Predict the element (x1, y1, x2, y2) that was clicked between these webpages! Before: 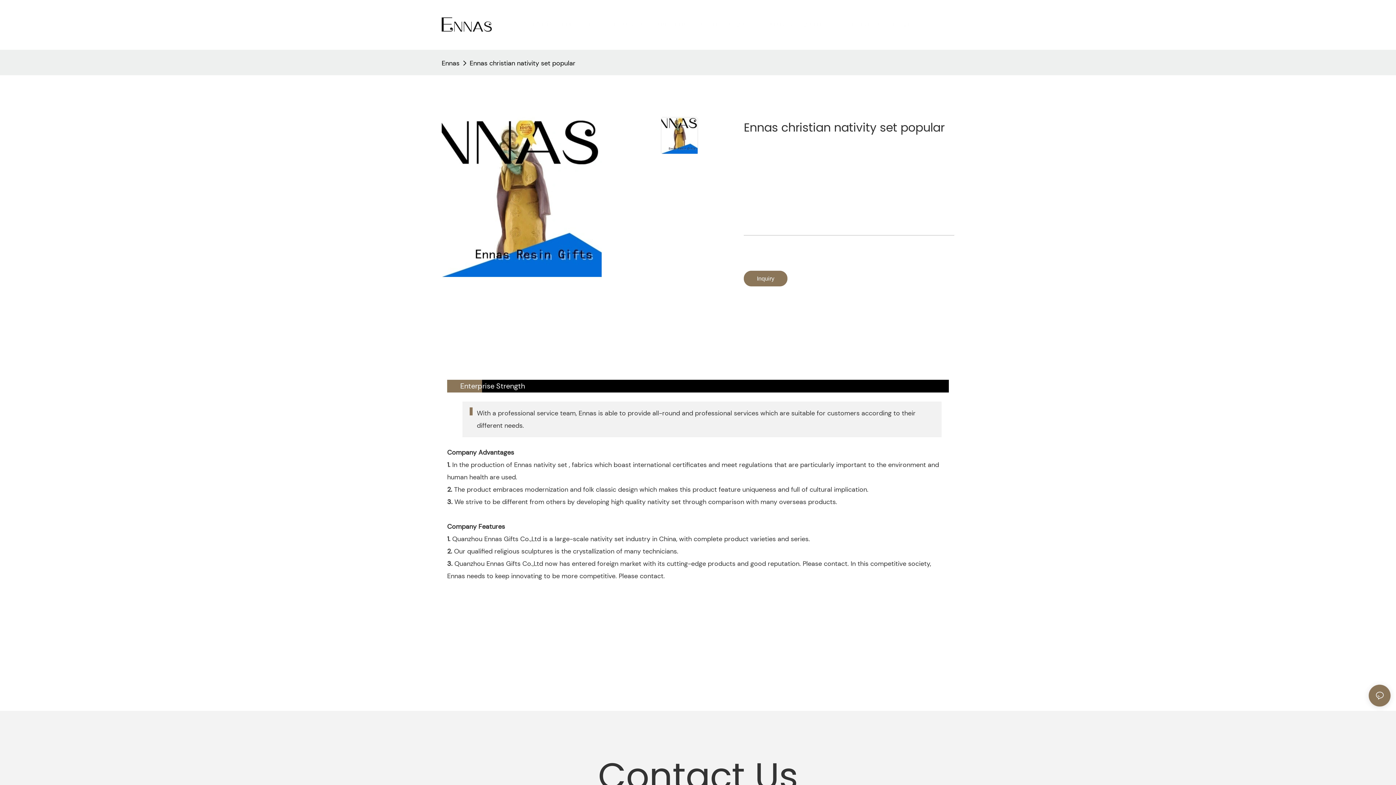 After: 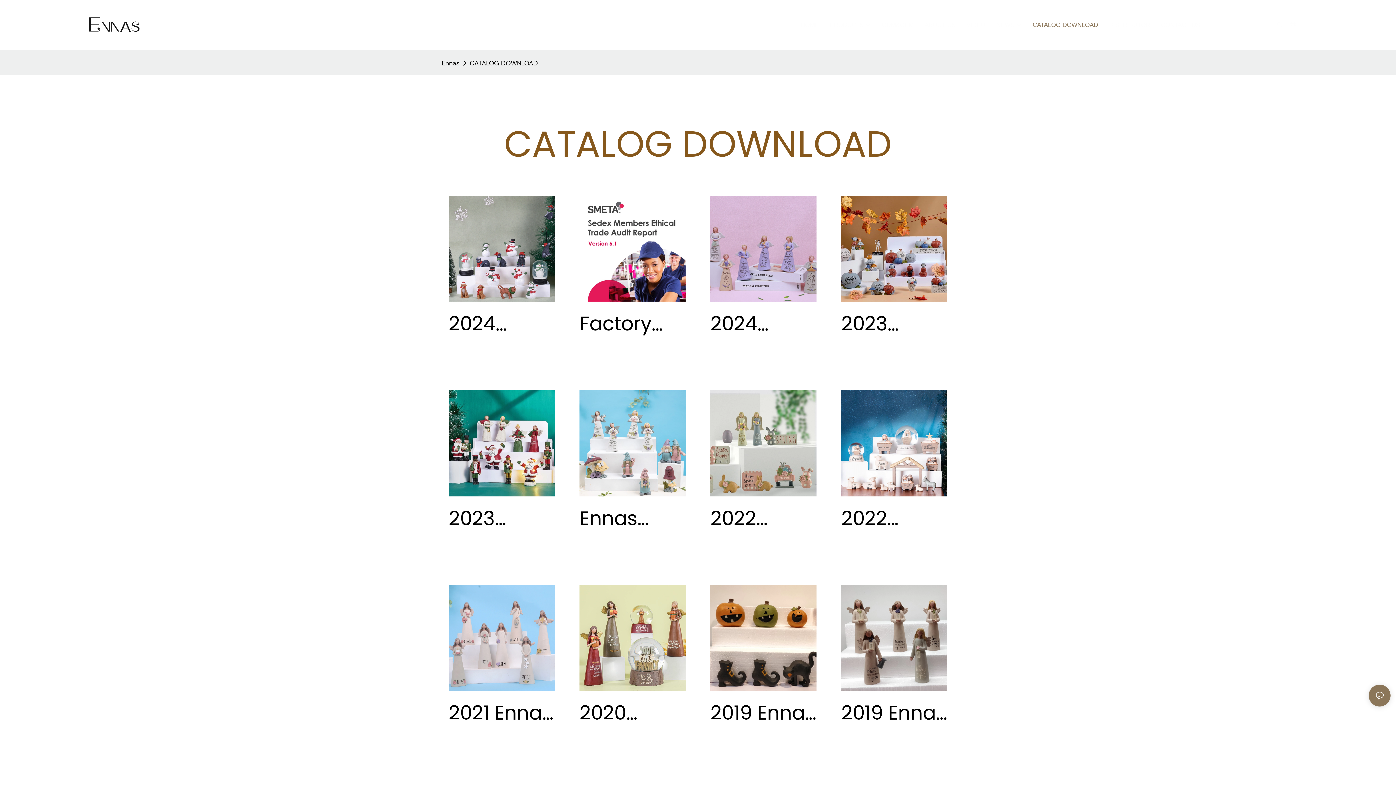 Action: label: CATALOG DOWNLOAD bbox: (739, 20, 804, 29)